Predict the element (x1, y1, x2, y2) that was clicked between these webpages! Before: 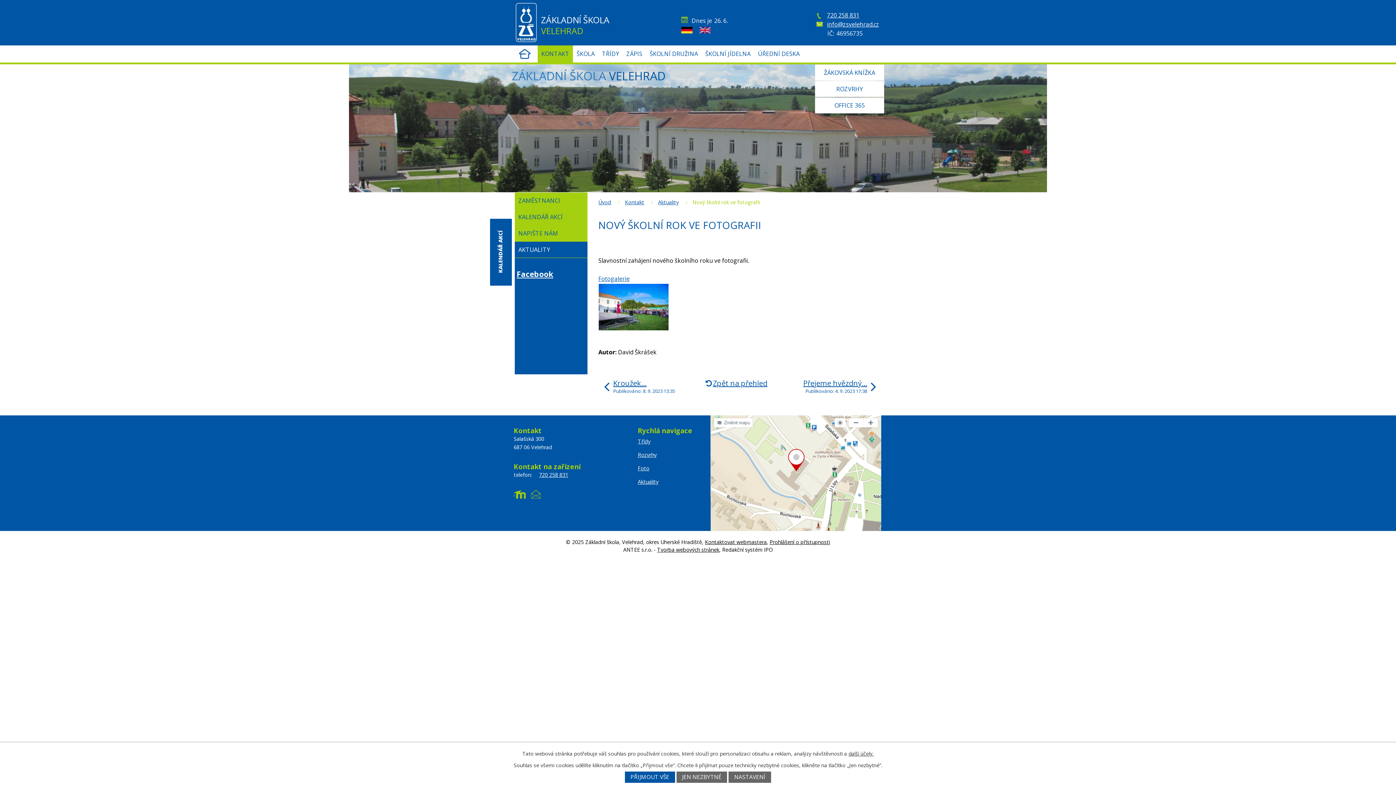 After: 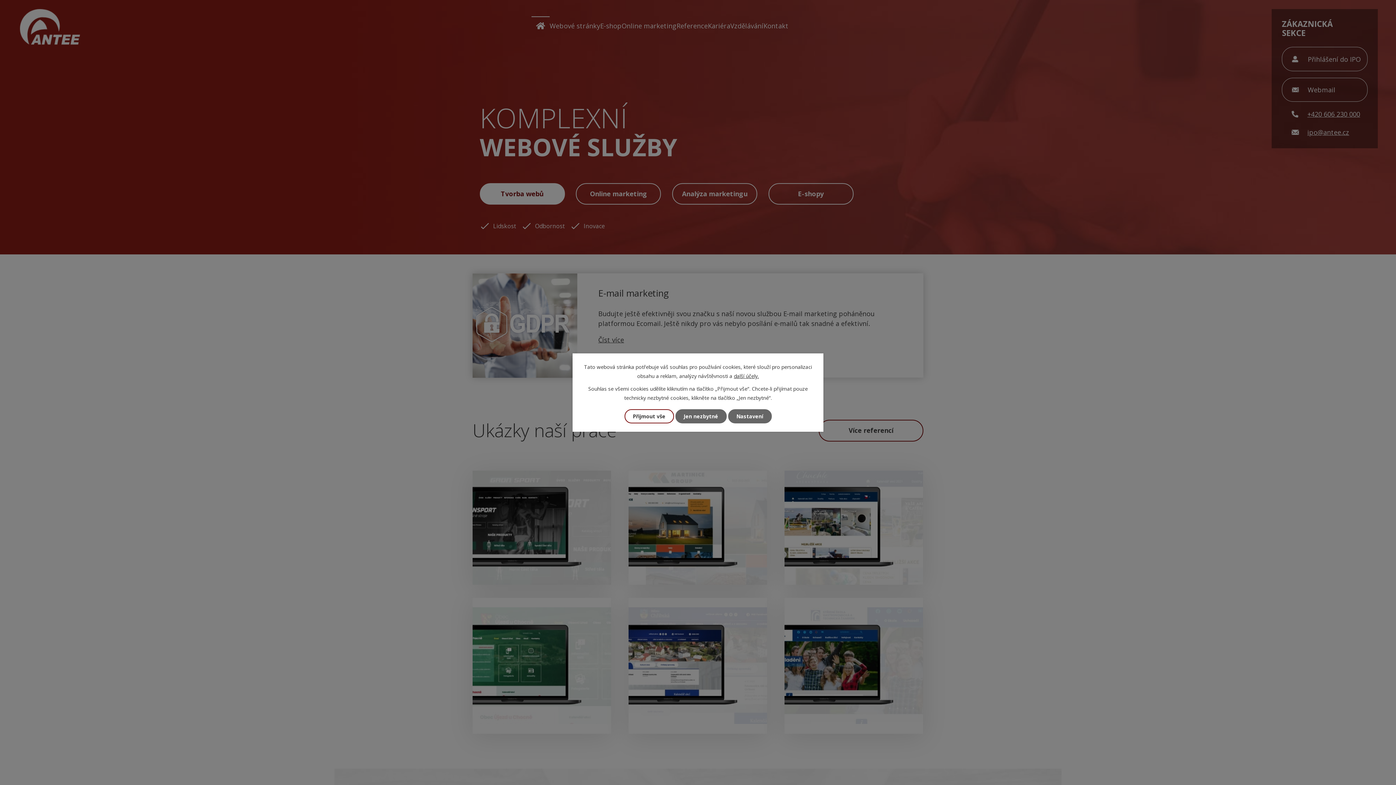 Action: label: Tvorba webových stránek bbox: (657, 546, 719, 553)